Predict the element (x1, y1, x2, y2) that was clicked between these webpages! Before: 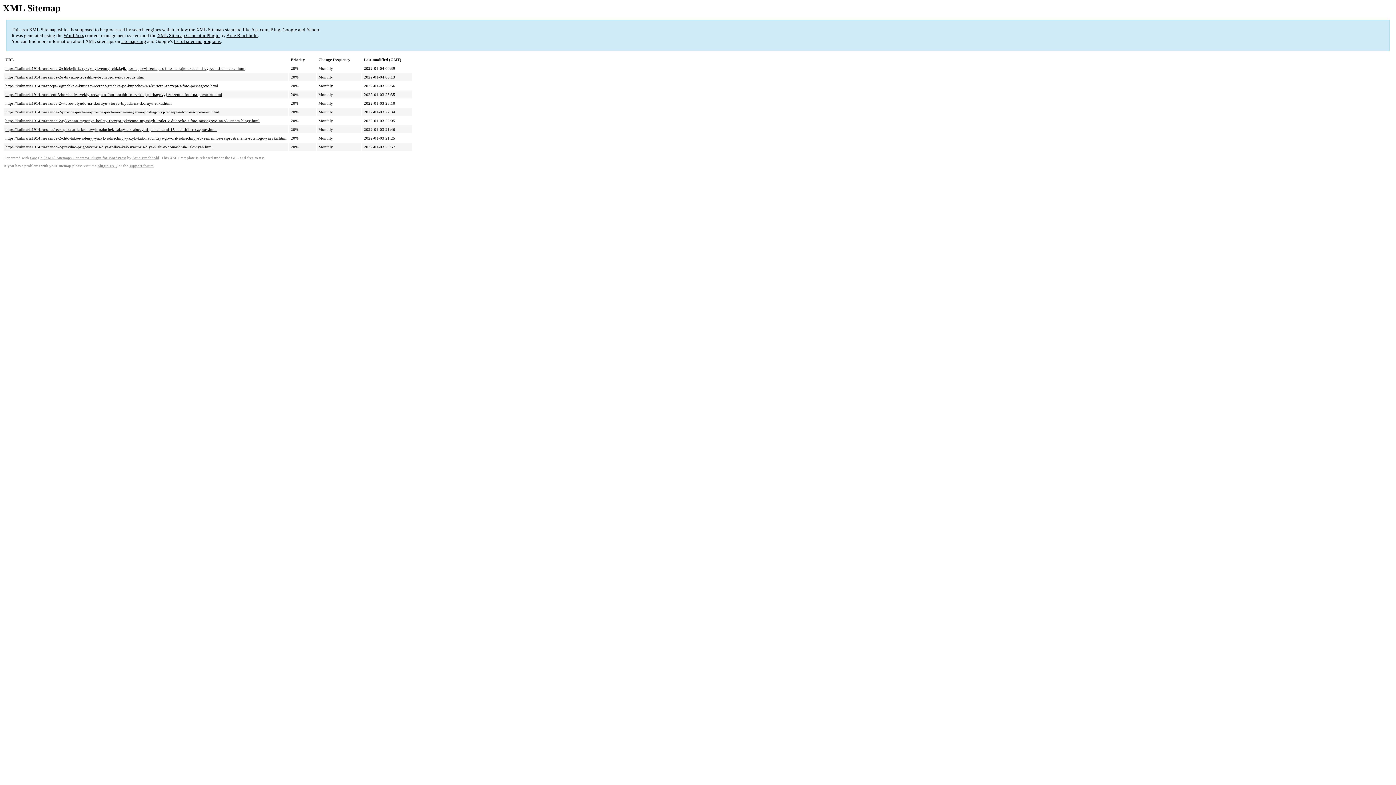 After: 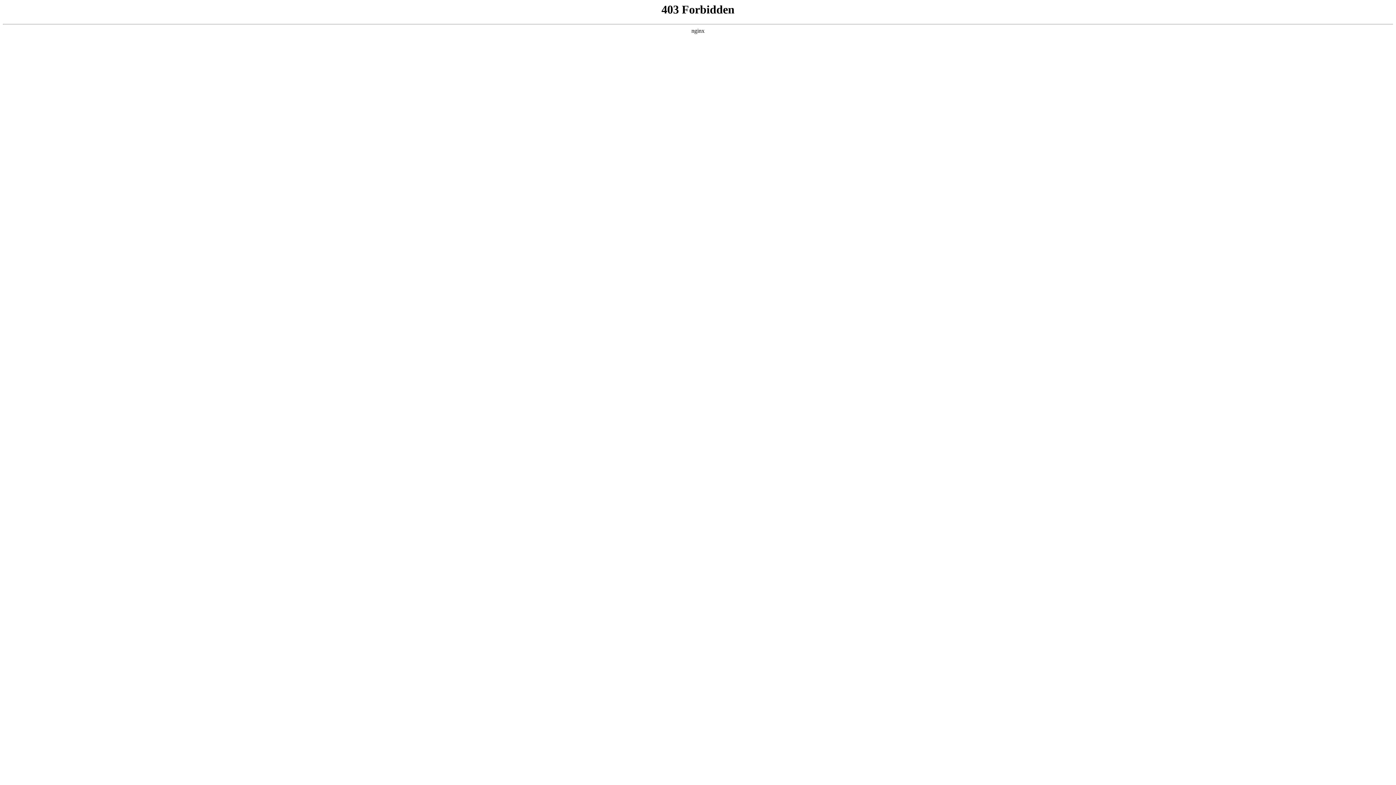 Action: bbox: (63, 32, 84, 38) label: WordPress